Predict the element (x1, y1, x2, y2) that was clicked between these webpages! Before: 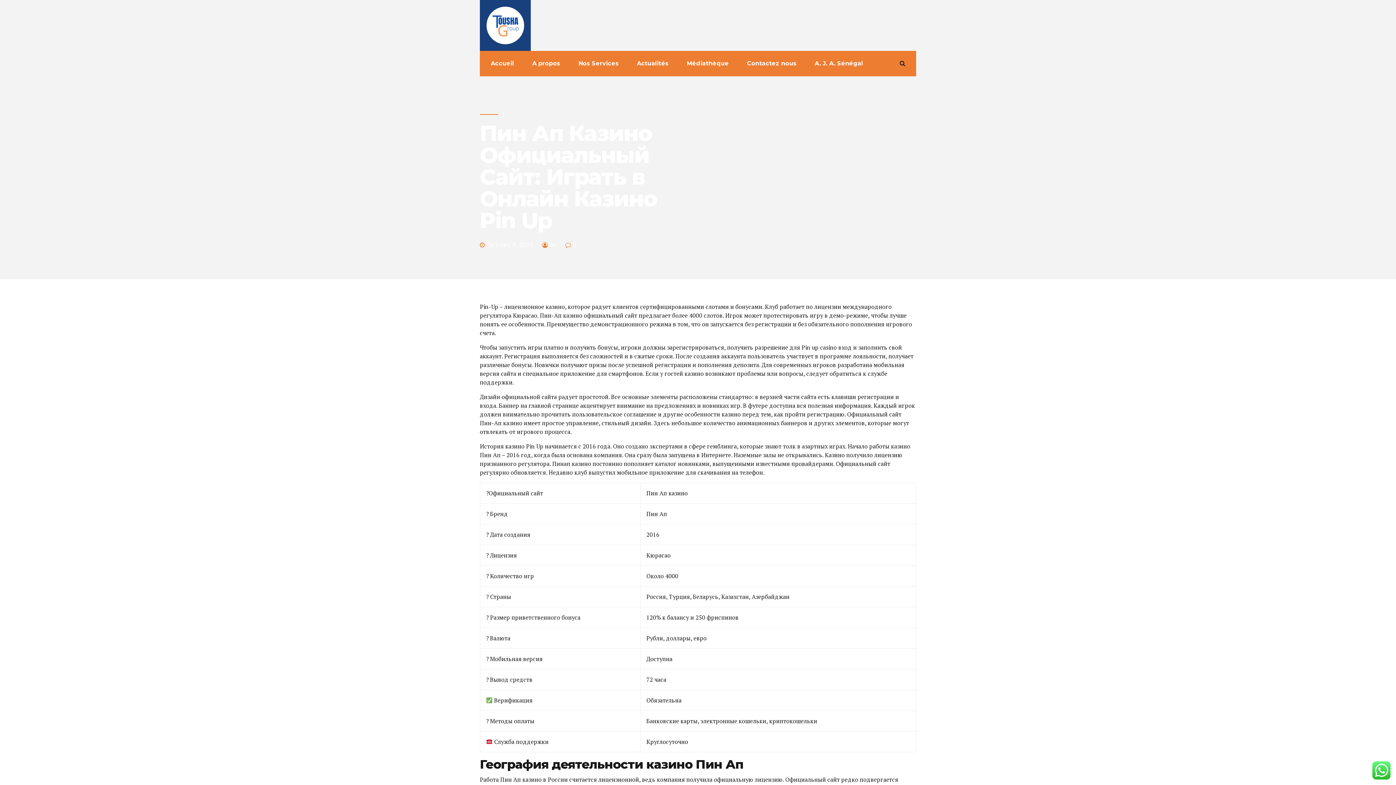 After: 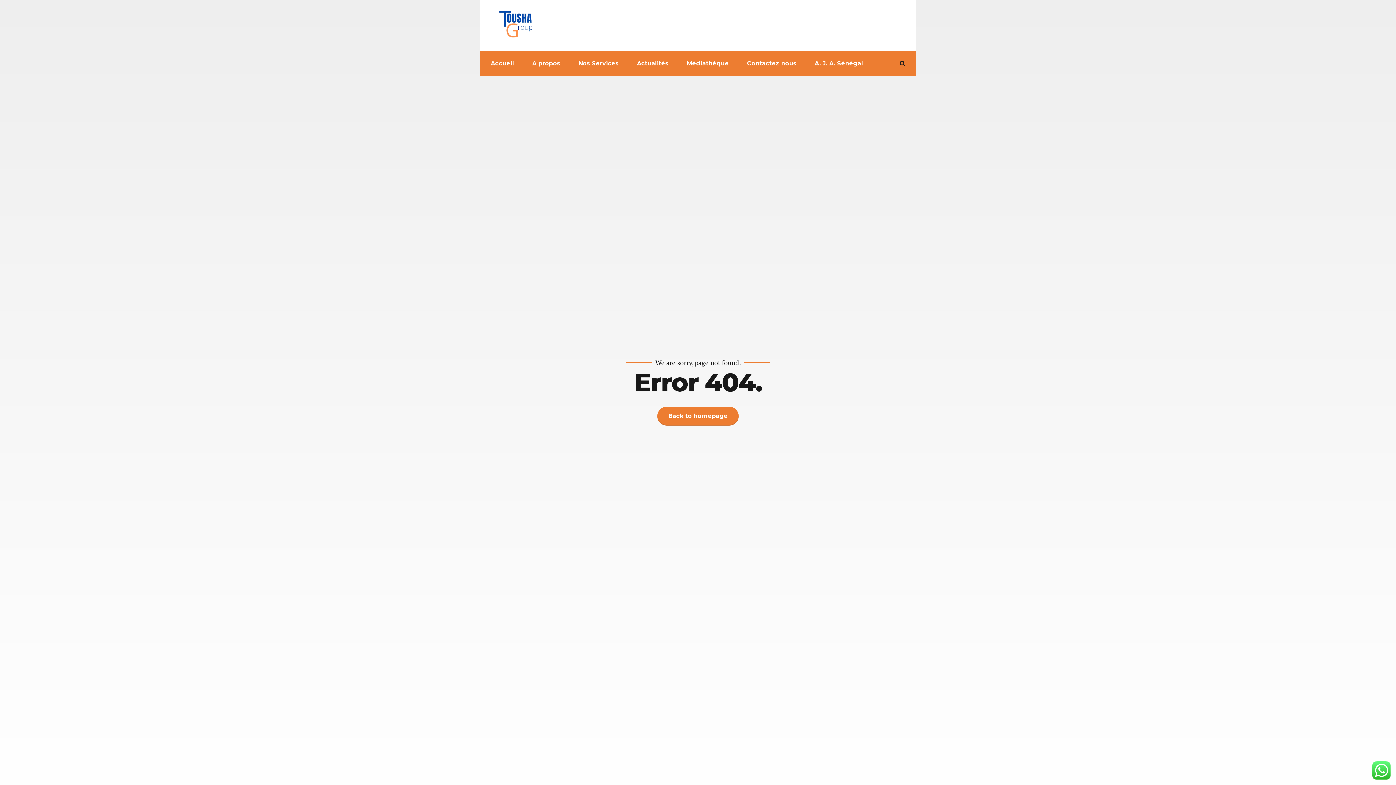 Action: bbox: (550, 240, 556, 249) label: by